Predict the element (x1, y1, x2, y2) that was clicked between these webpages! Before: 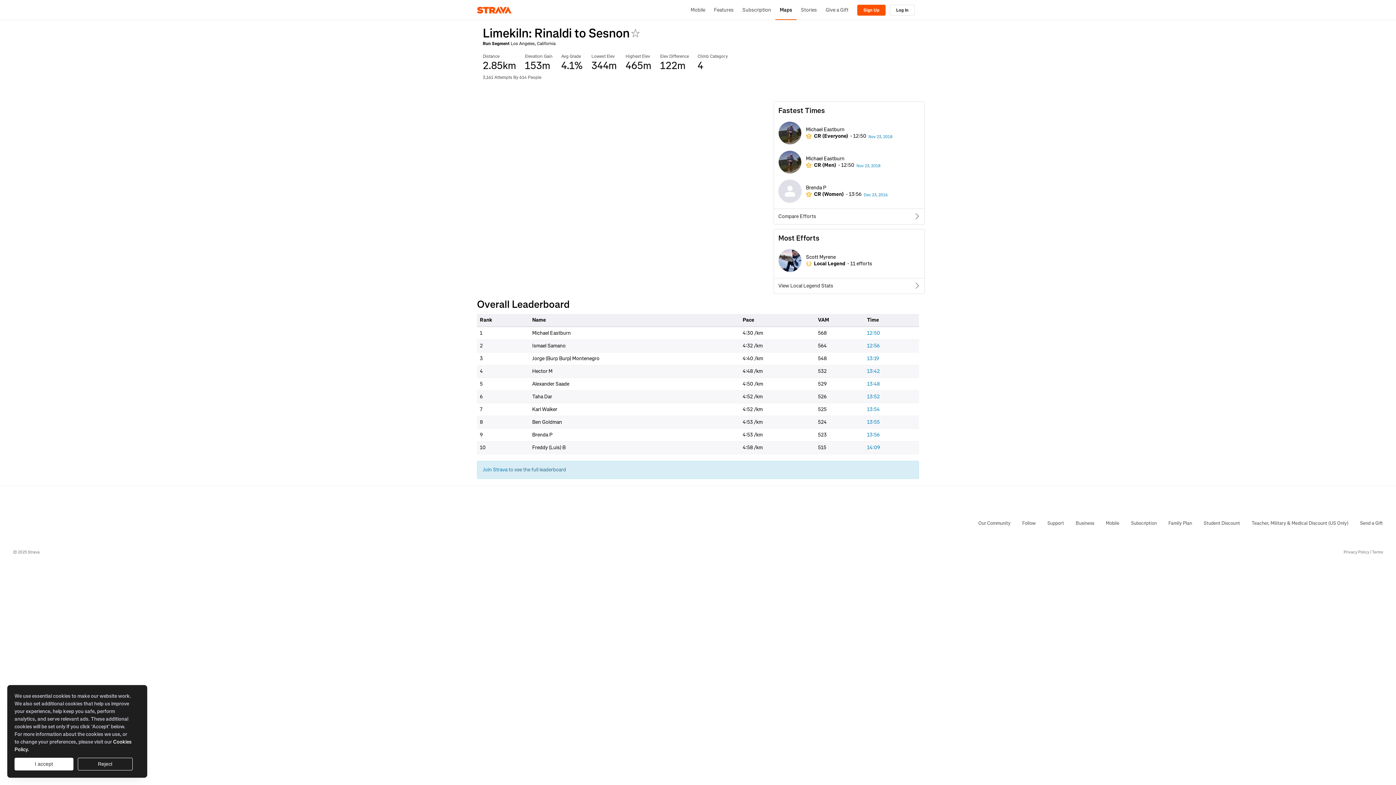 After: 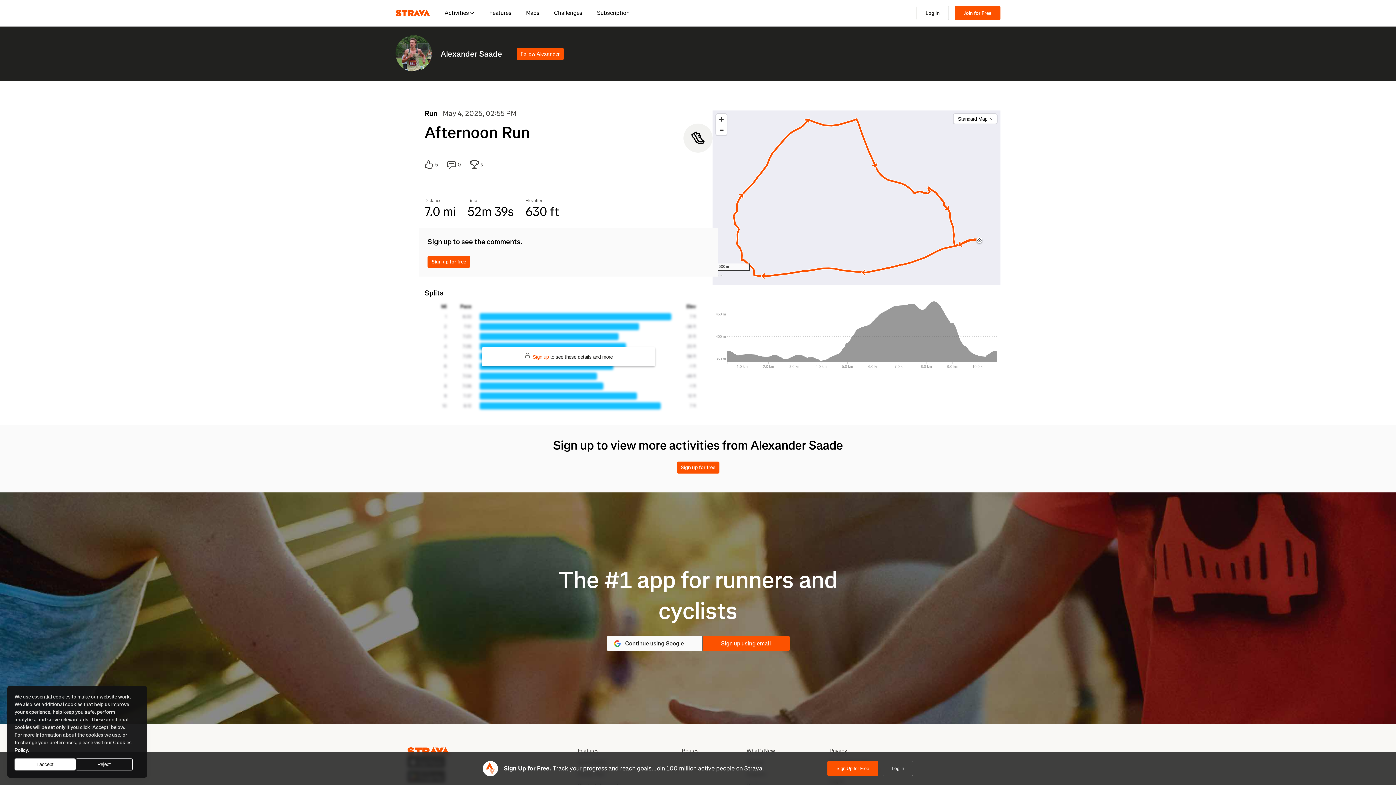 Action: label: 13:48 bbox: (867, 380, 880, 387)